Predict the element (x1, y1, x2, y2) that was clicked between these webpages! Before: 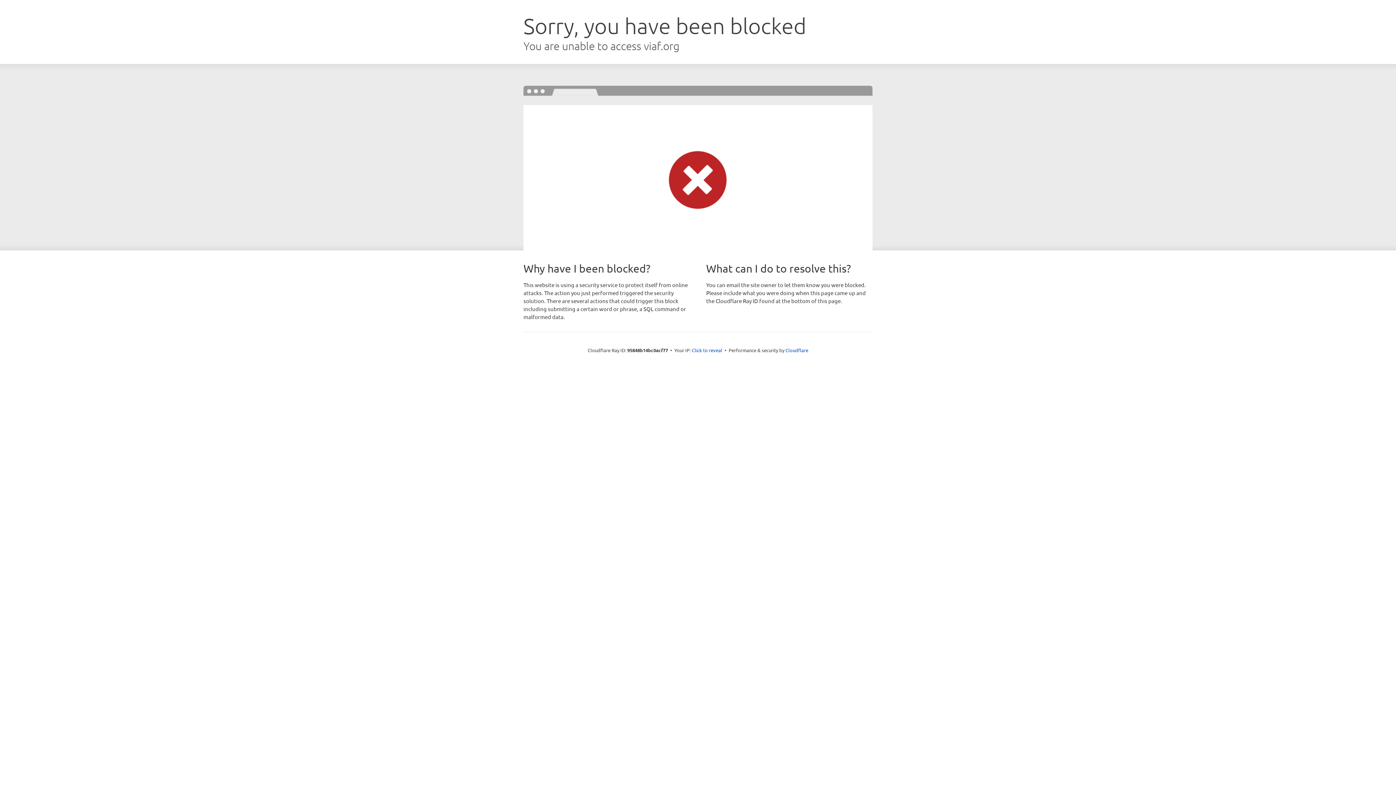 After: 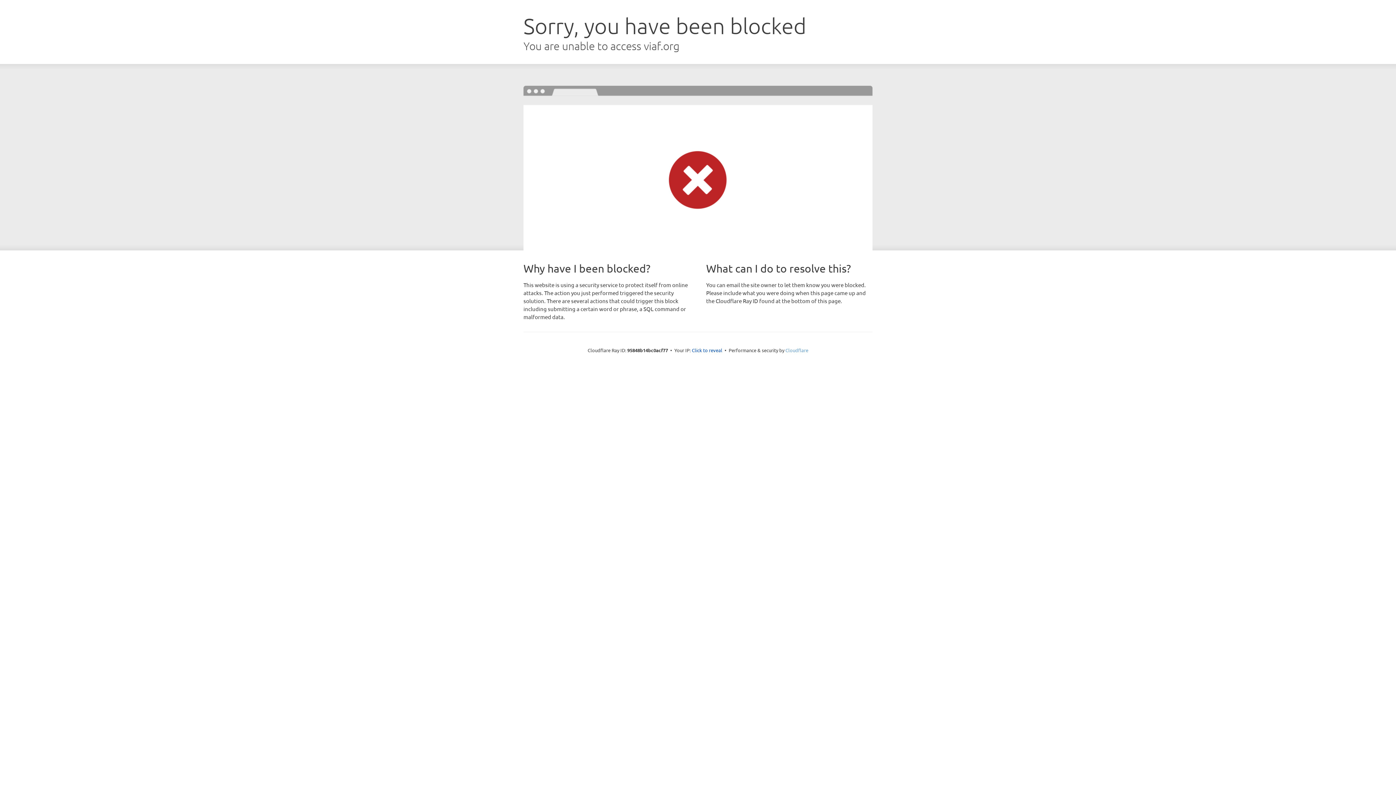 Action: label: Cloudflare bbox: (785, 347, 808, 353)